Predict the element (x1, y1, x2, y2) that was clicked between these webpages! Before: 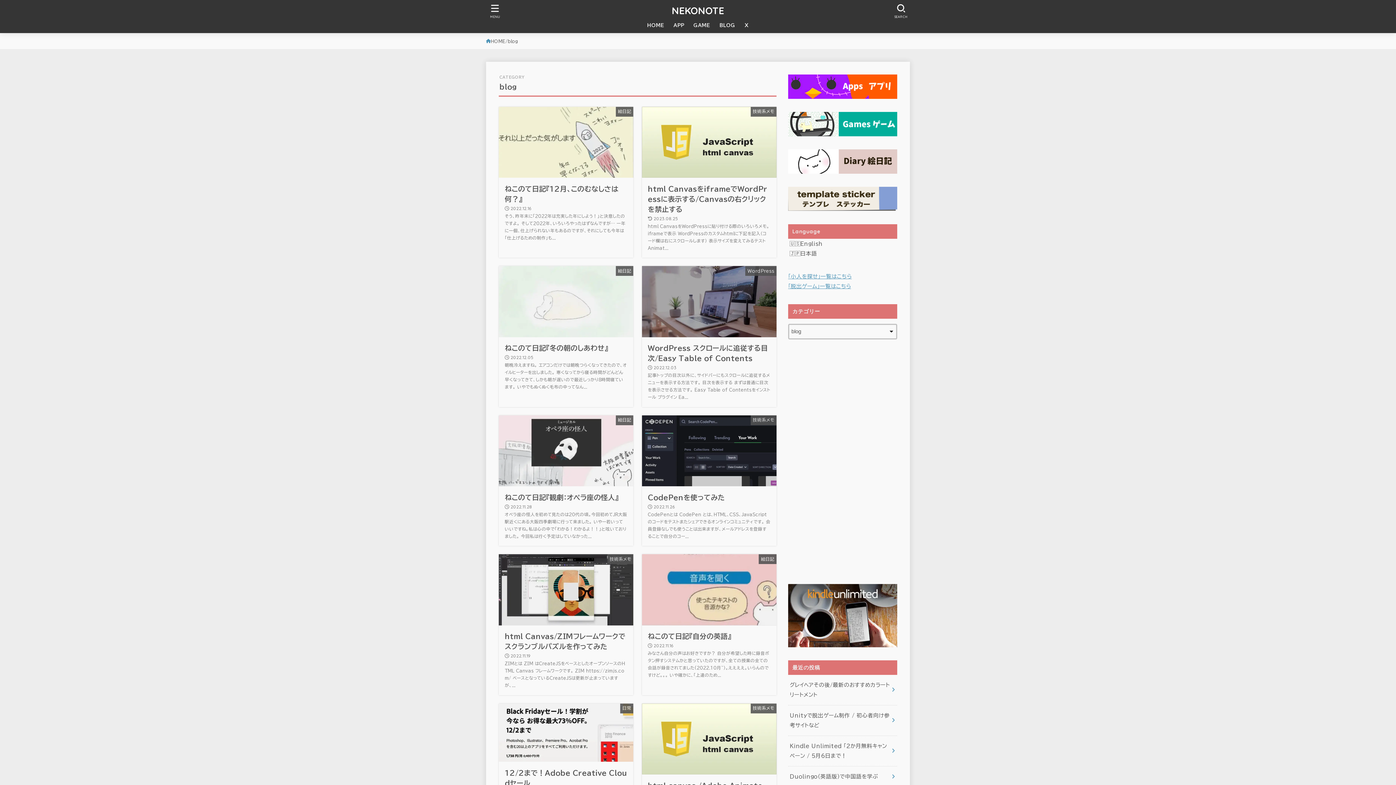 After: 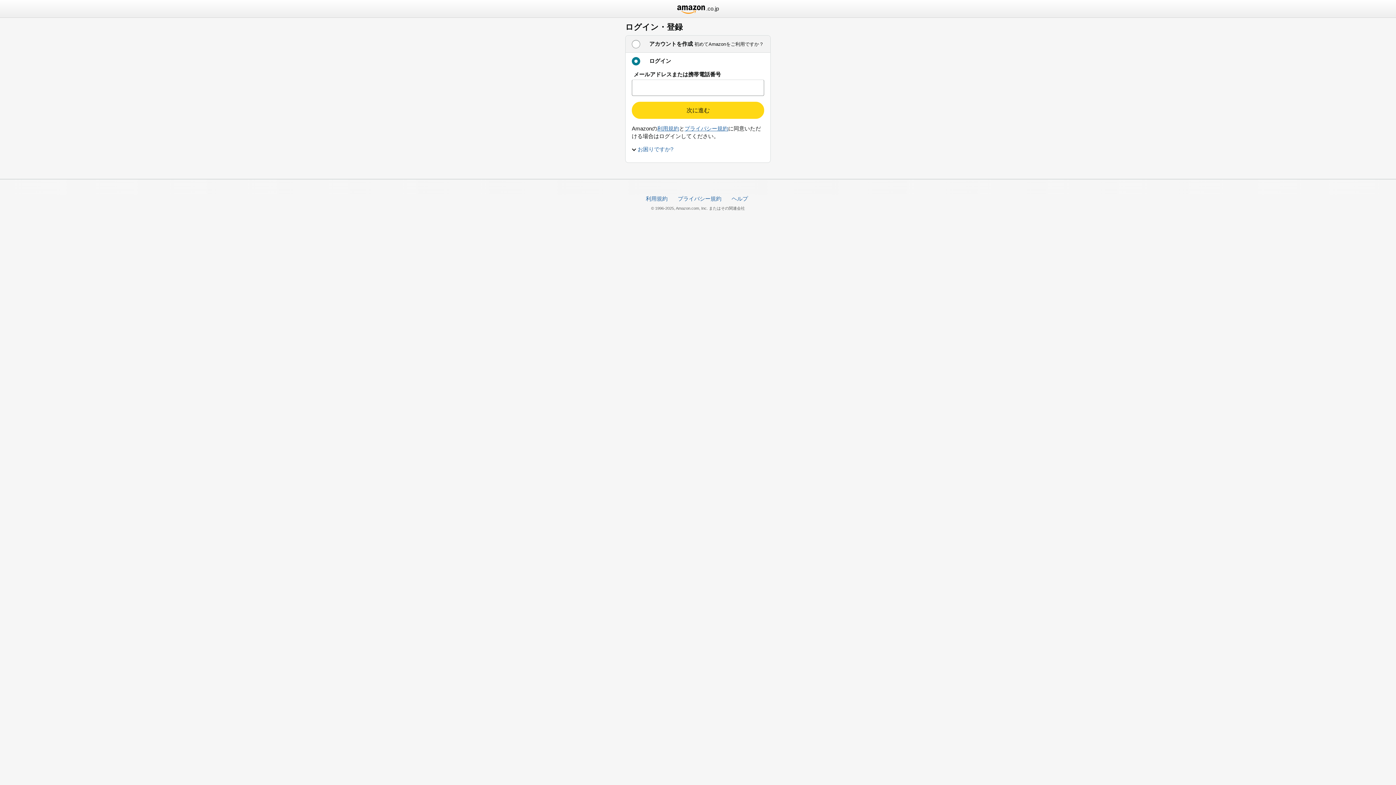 Action: bbox: (788, 639, 897, 645)